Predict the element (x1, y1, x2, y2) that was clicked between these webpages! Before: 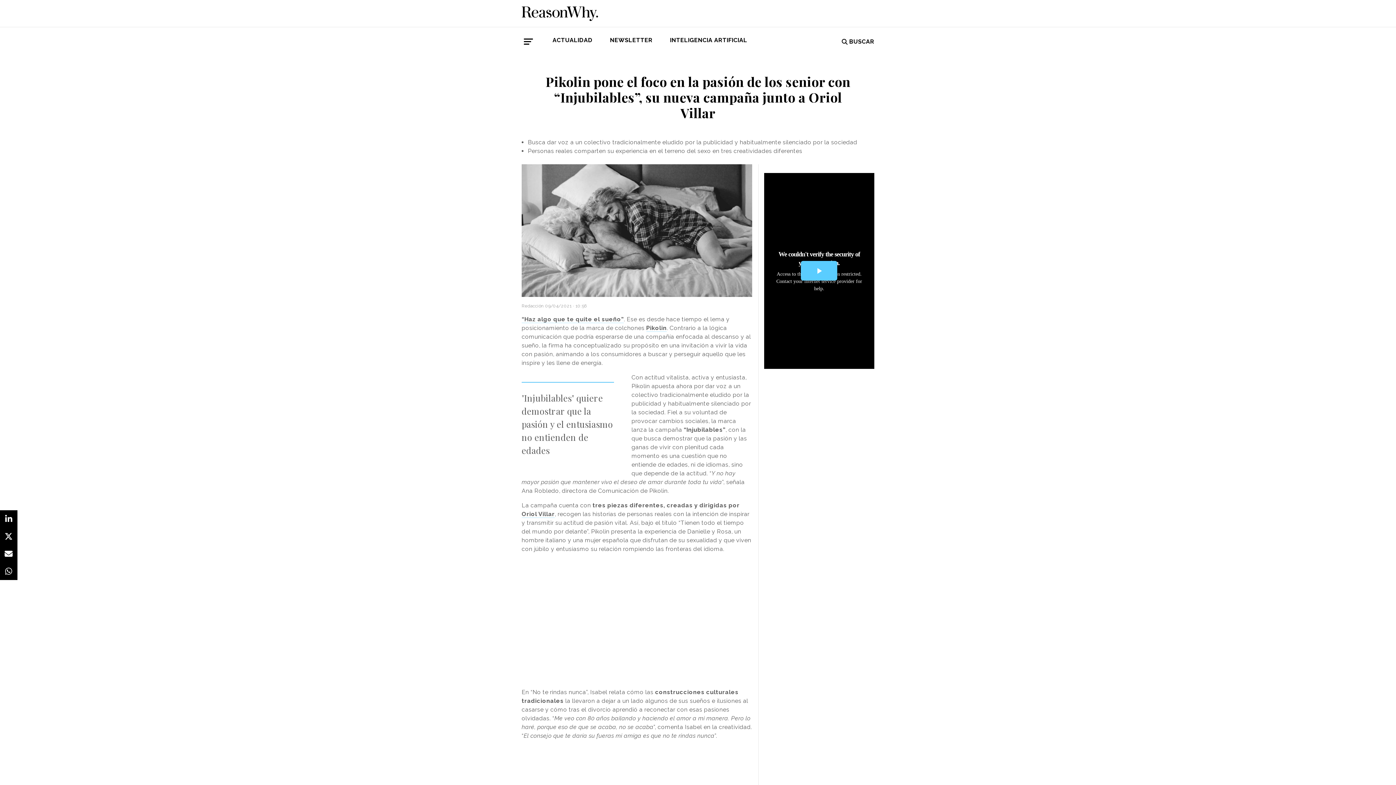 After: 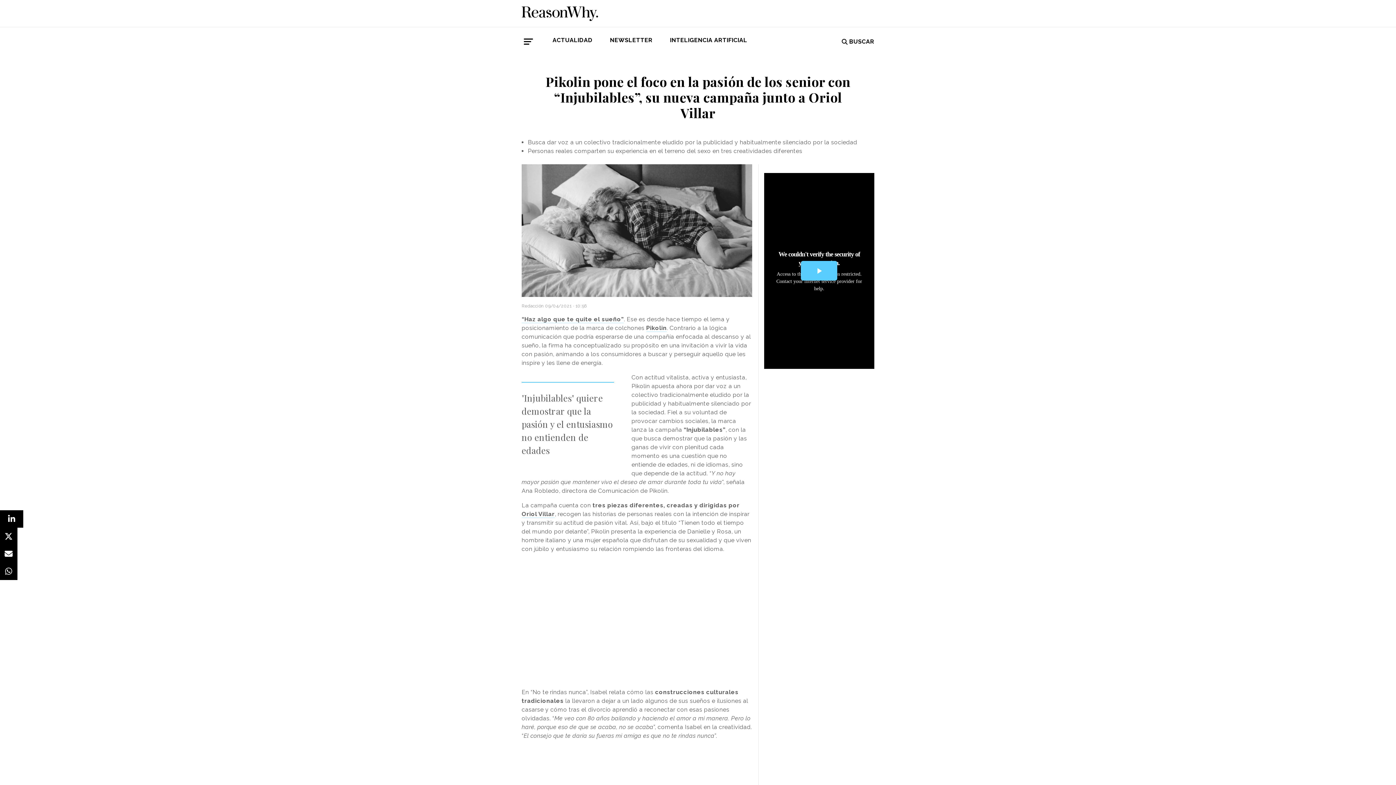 Action: bbox: (0, 510, 17, 528)